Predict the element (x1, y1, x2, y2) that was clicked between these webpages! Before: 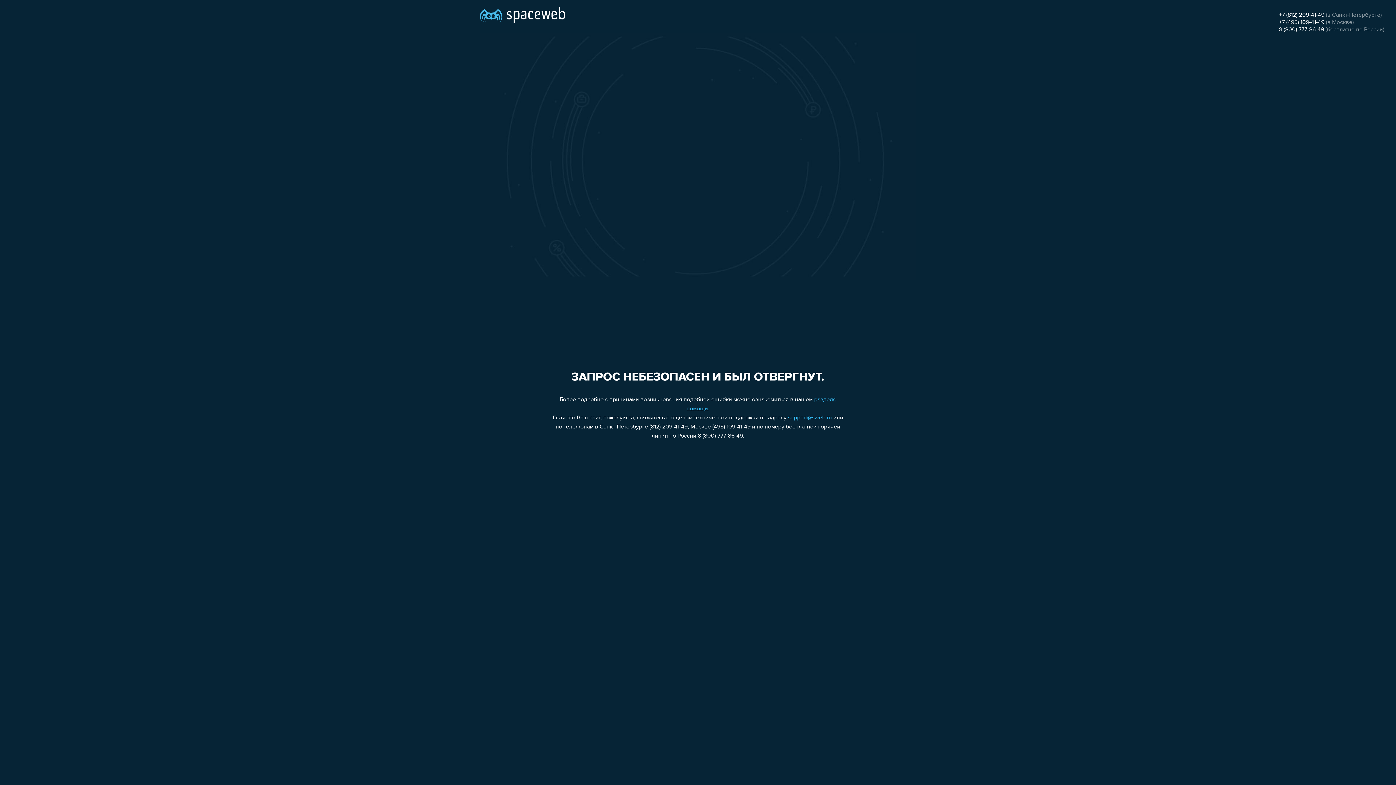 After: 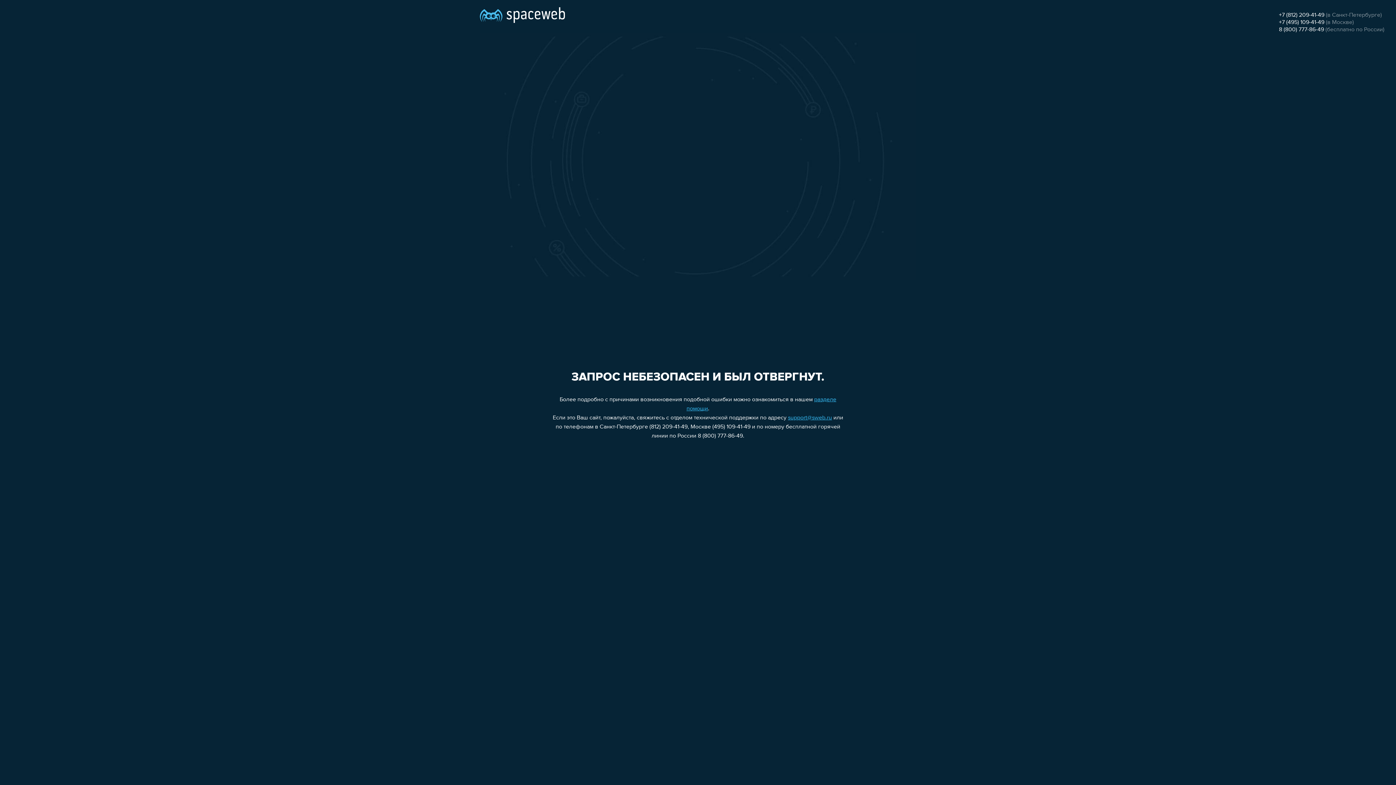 Action: bbox: (788, 415, 832, 421) label: support@sweb.ru